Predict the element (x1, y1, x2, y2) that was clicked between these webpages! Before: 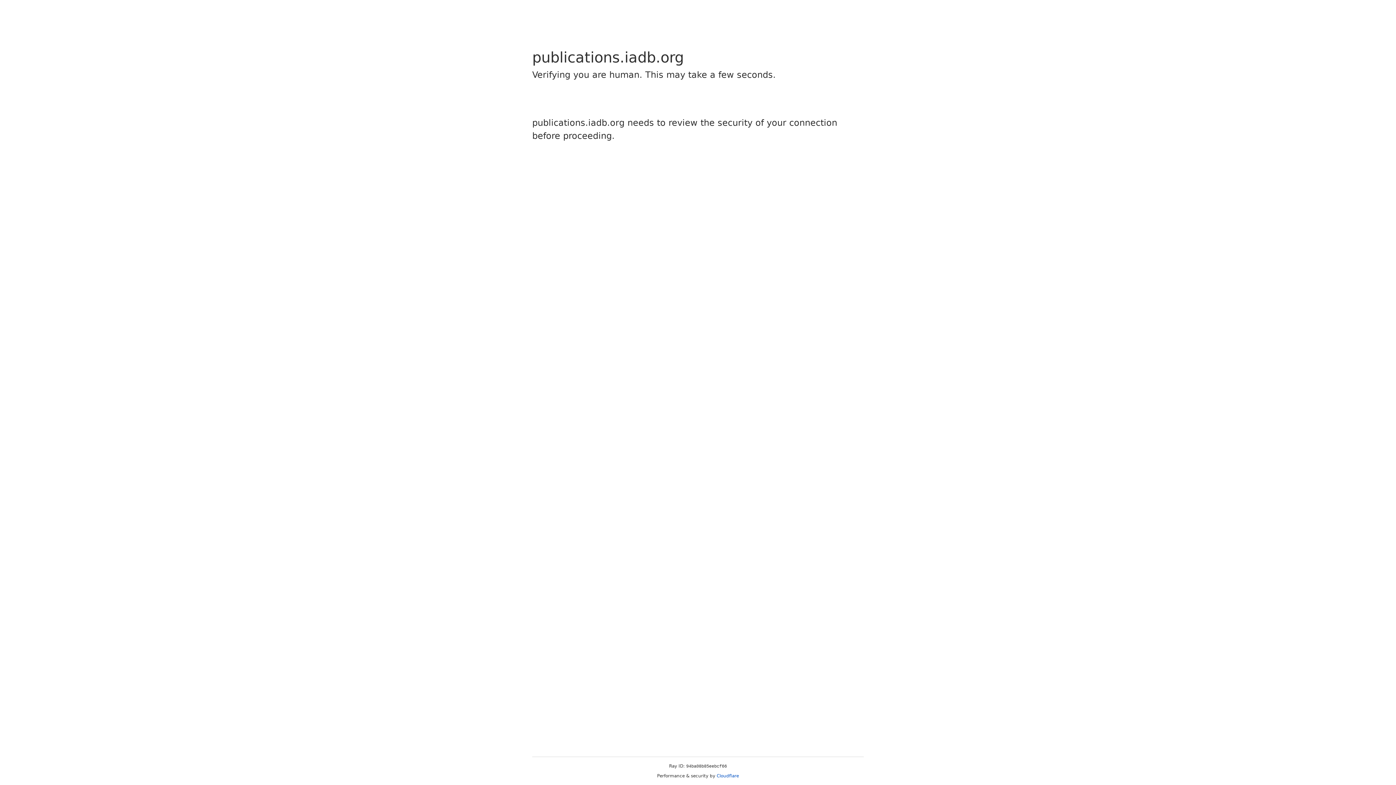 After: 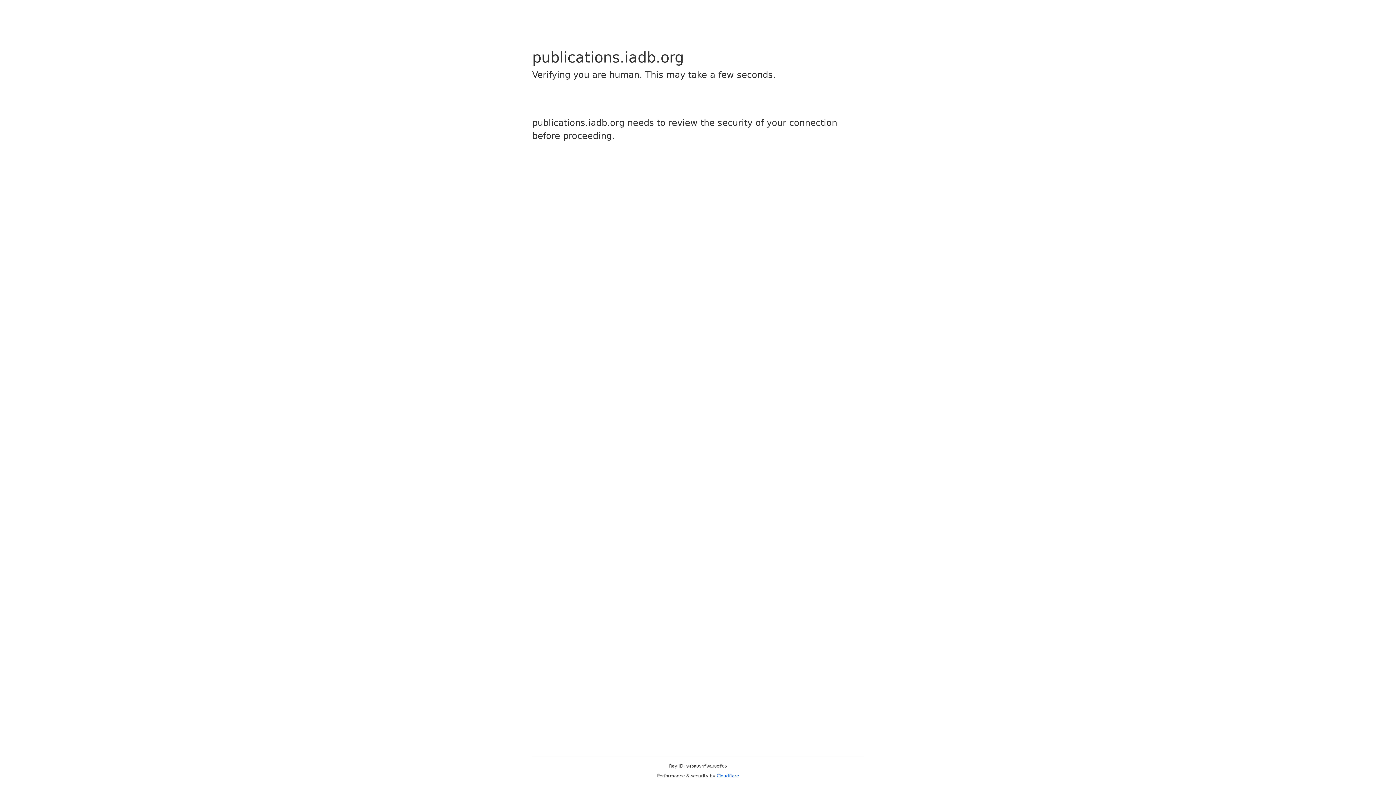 Action: label: Cloudflare bbox: (716, 773, 739, 778)